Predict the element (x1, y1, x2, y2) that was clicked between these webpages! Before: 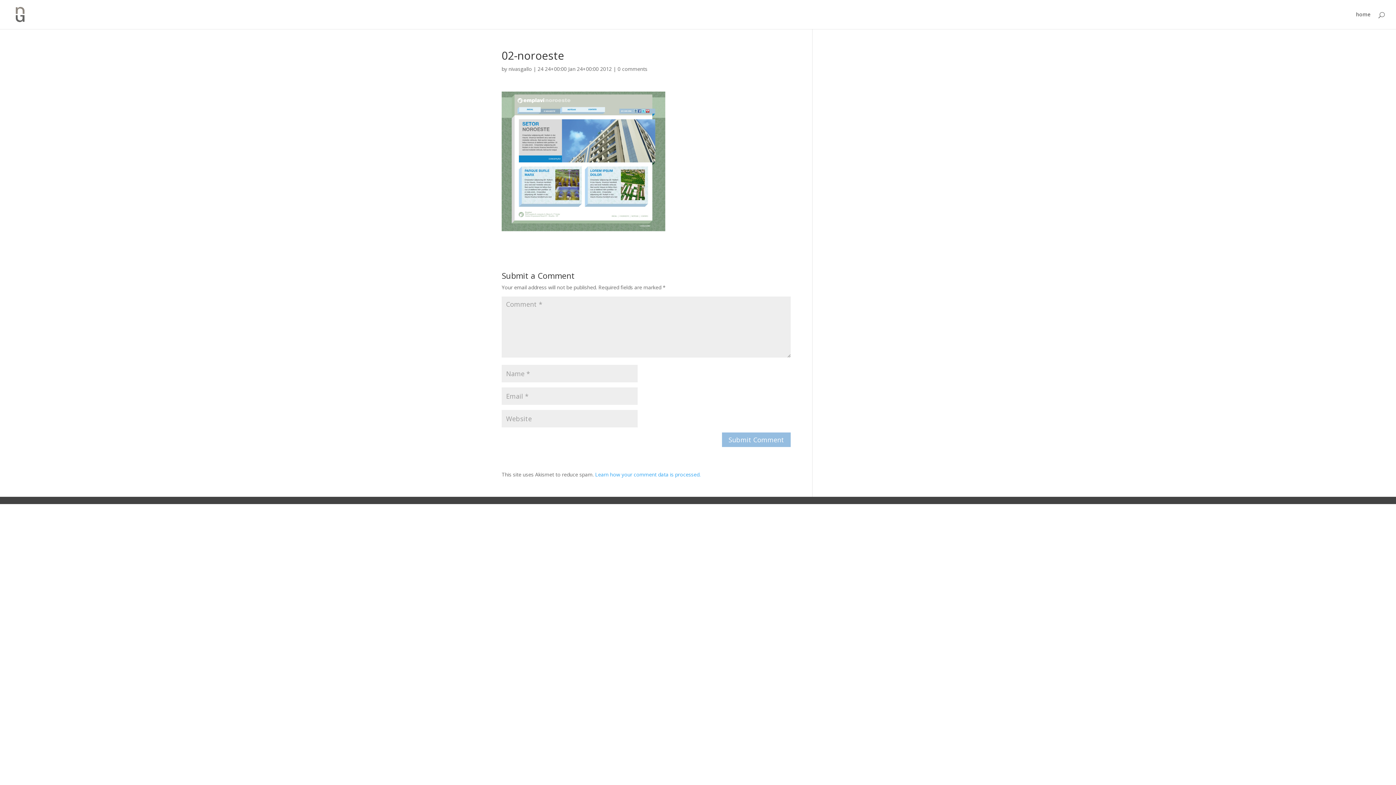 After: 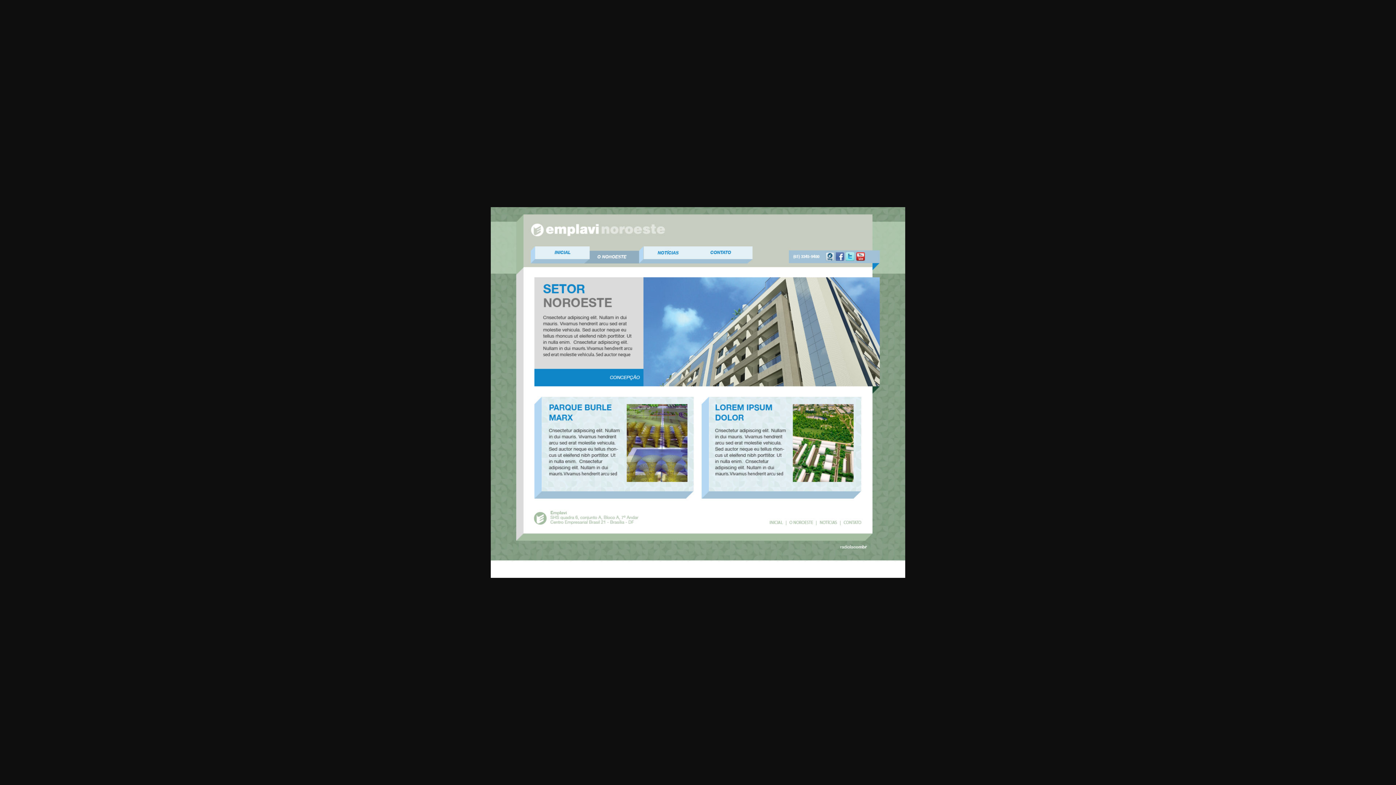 Action: bbox: (501, 230, 665, 237)